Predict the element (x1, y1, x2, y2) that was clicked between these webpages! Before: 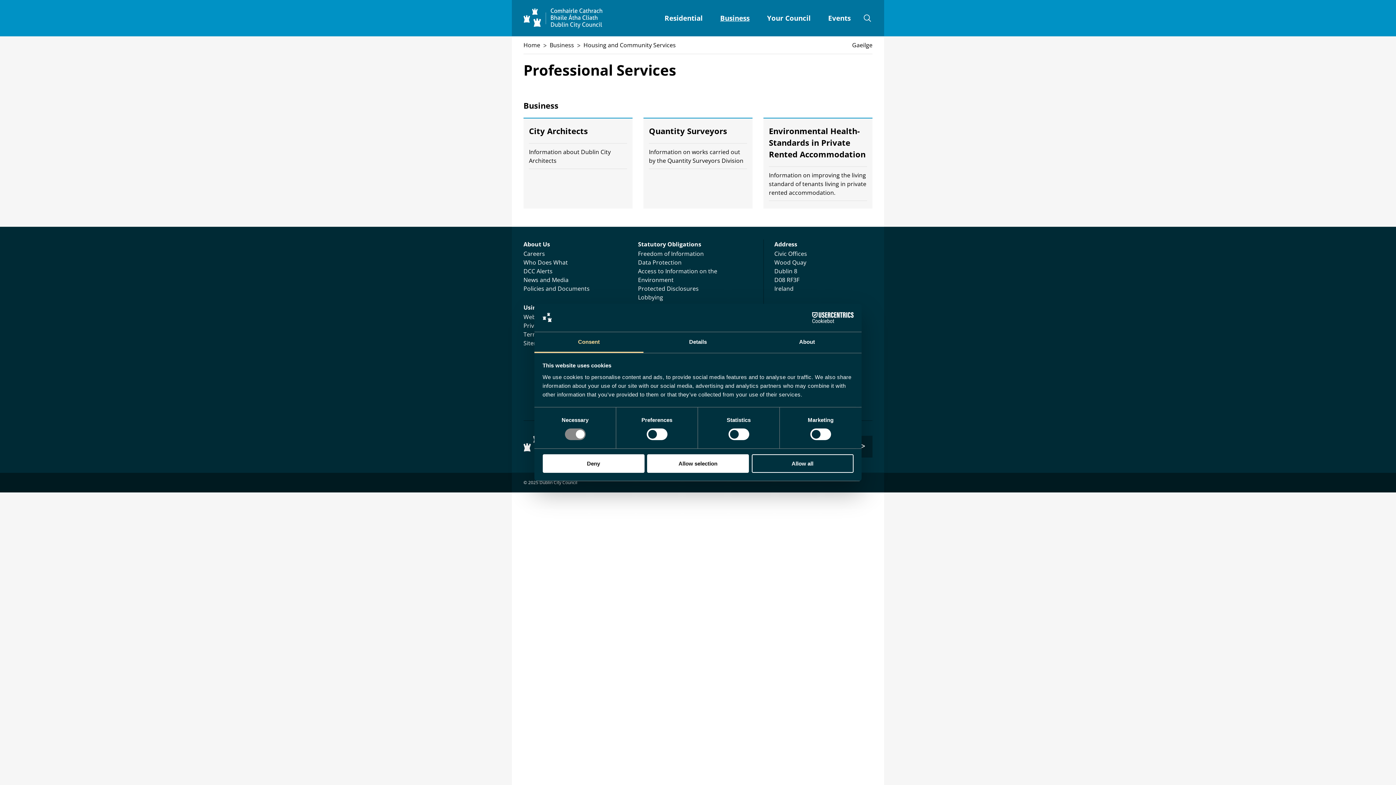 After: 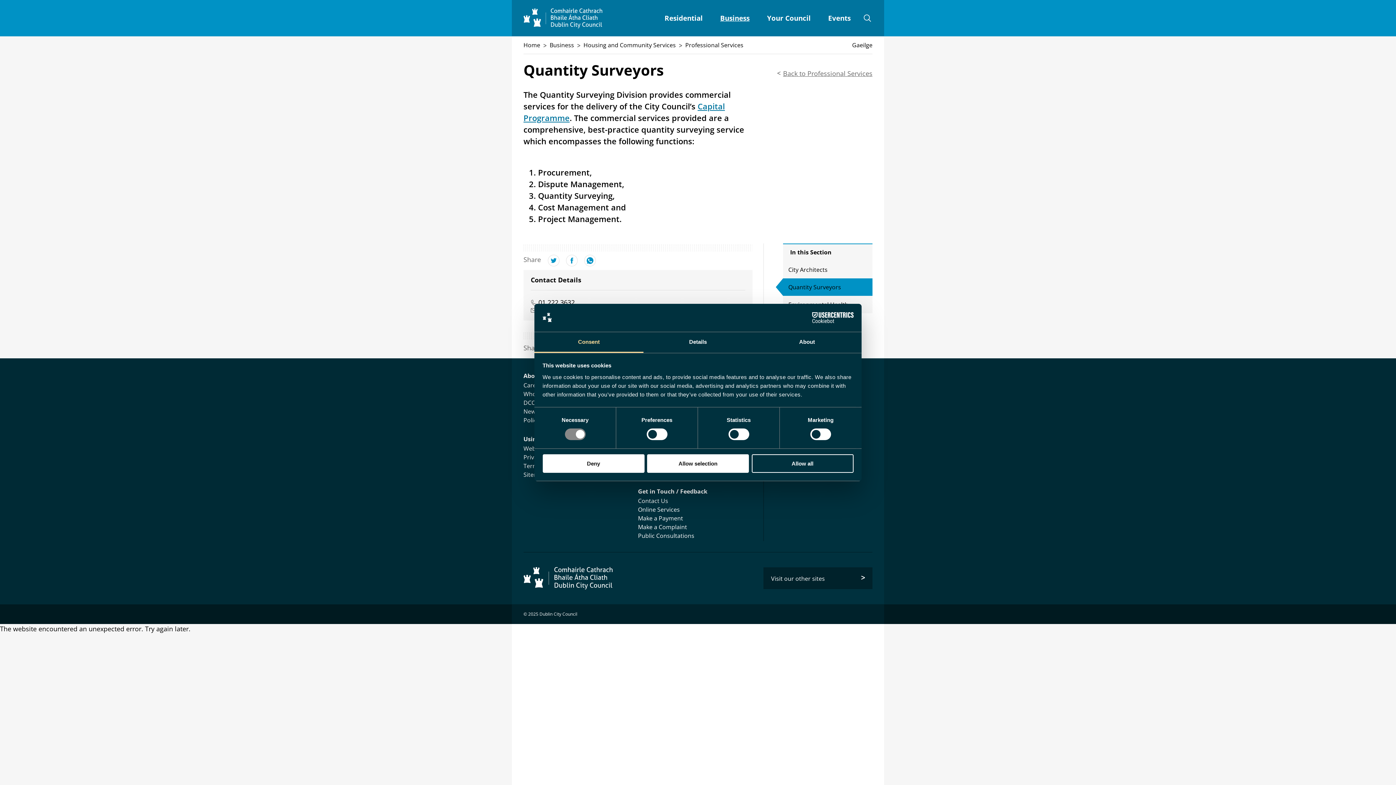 Action: bbox: (643, 118, 752, 176) label: Quantity Surveyors
Information on works carried out by the Quantity Surveyors Division